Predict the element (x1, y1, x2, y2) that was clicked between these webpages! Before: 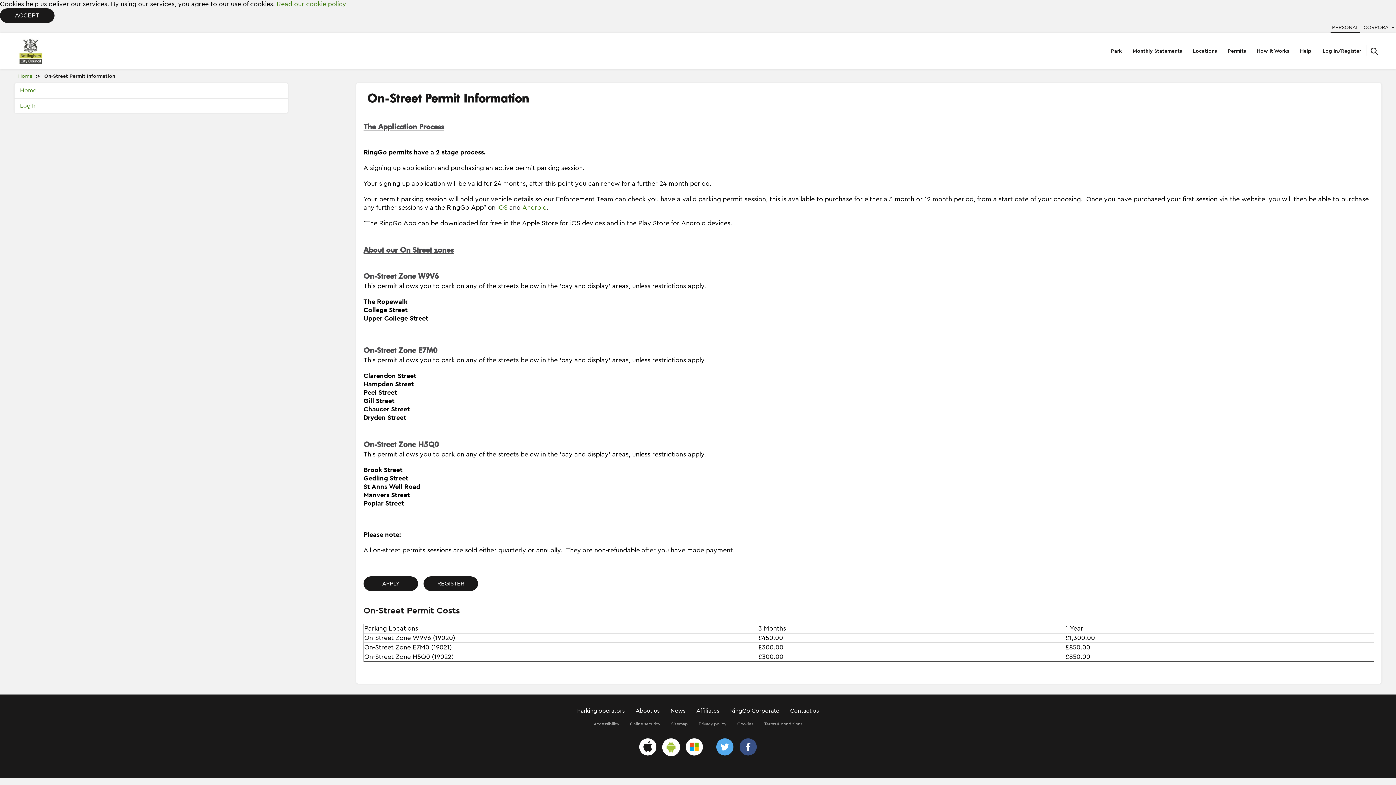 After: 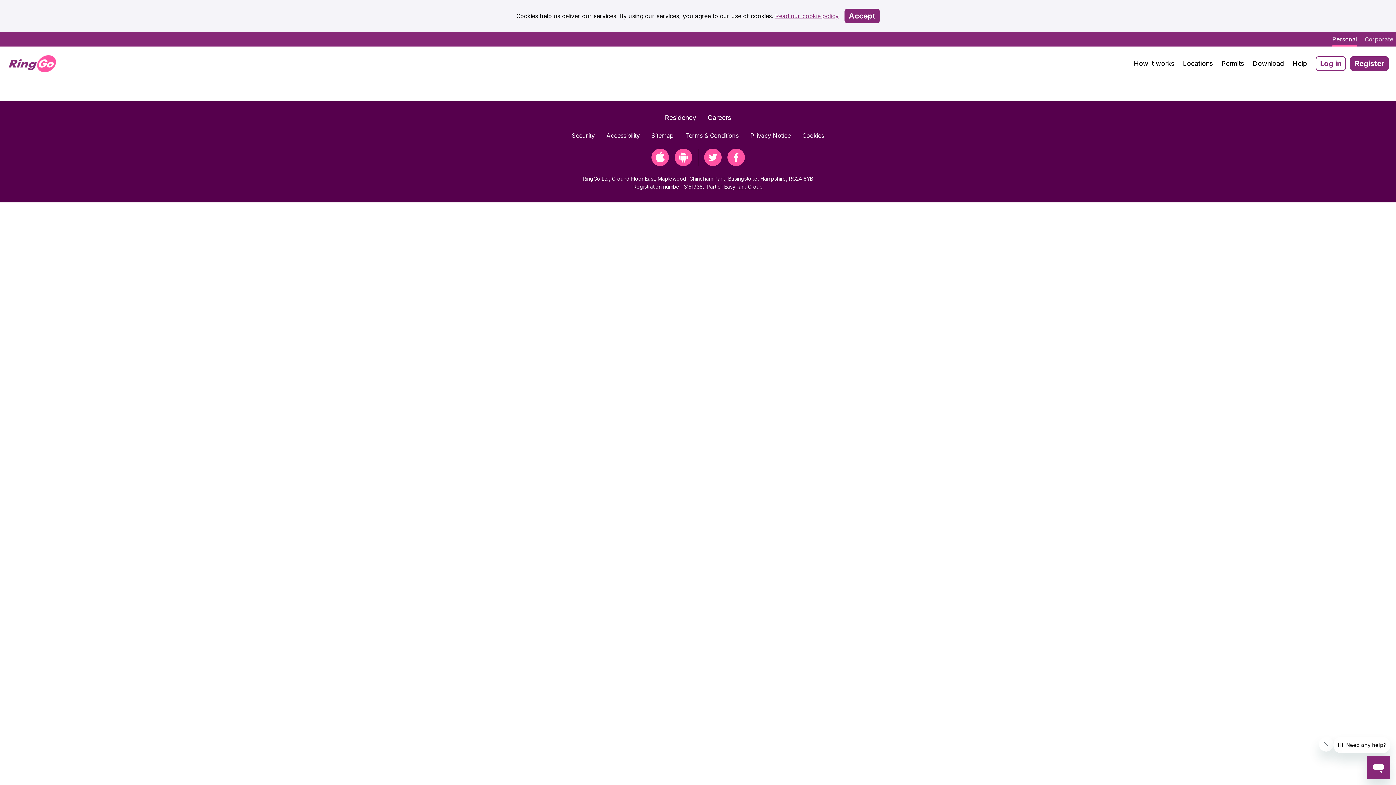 Action: label: Sitemap bbox: (671, 721, 688, 727)